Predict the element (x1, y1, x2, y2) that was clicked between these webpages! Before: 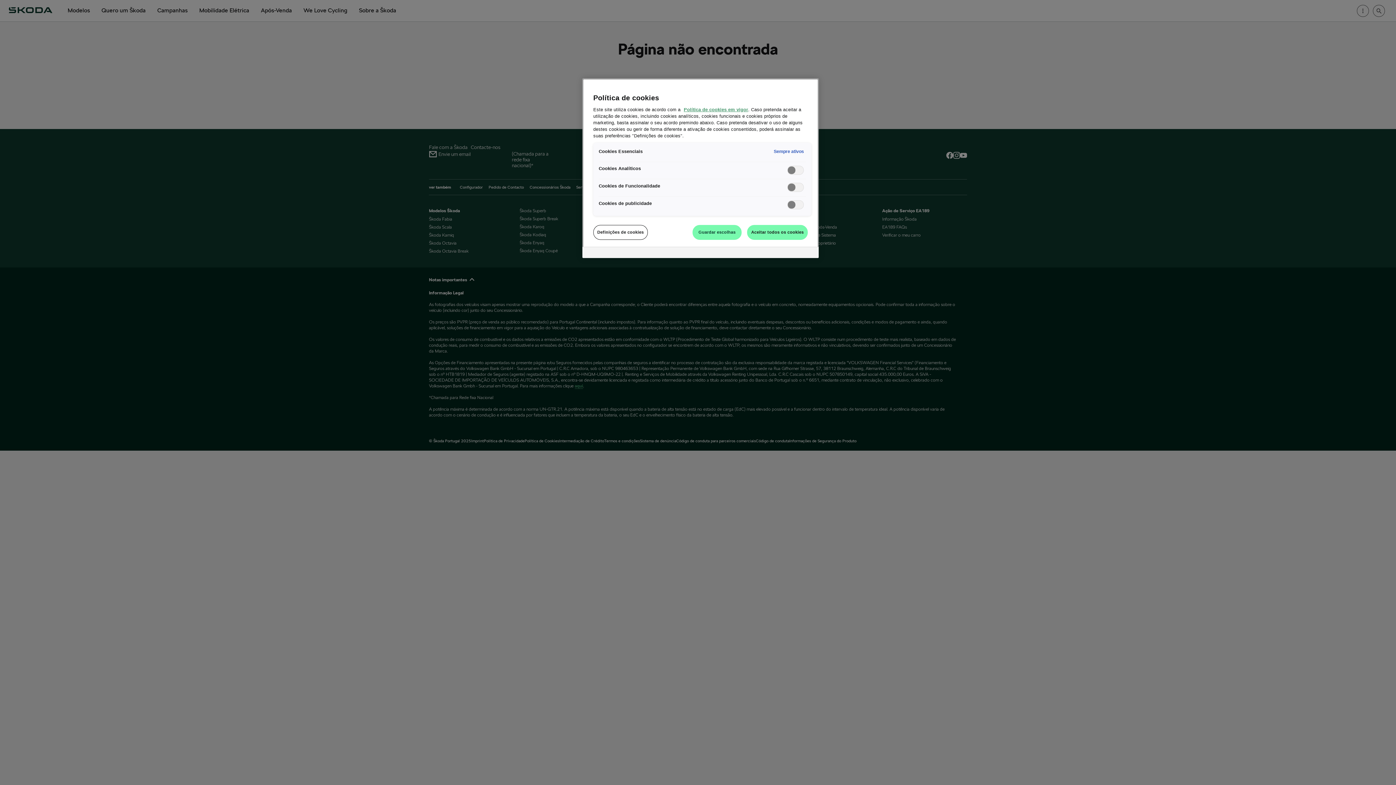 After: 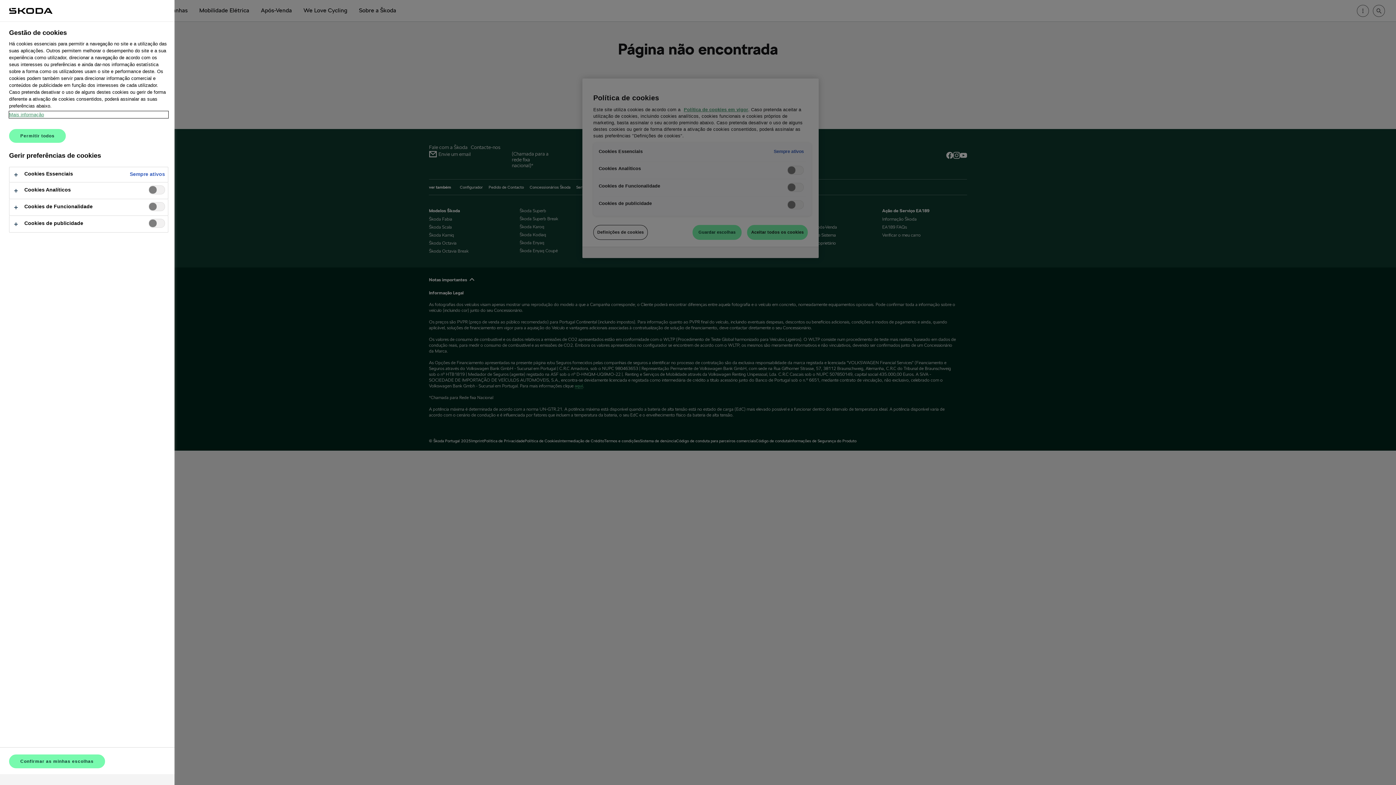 Action: bbox: (593, 225, 647, 239) label: Definições de cookies